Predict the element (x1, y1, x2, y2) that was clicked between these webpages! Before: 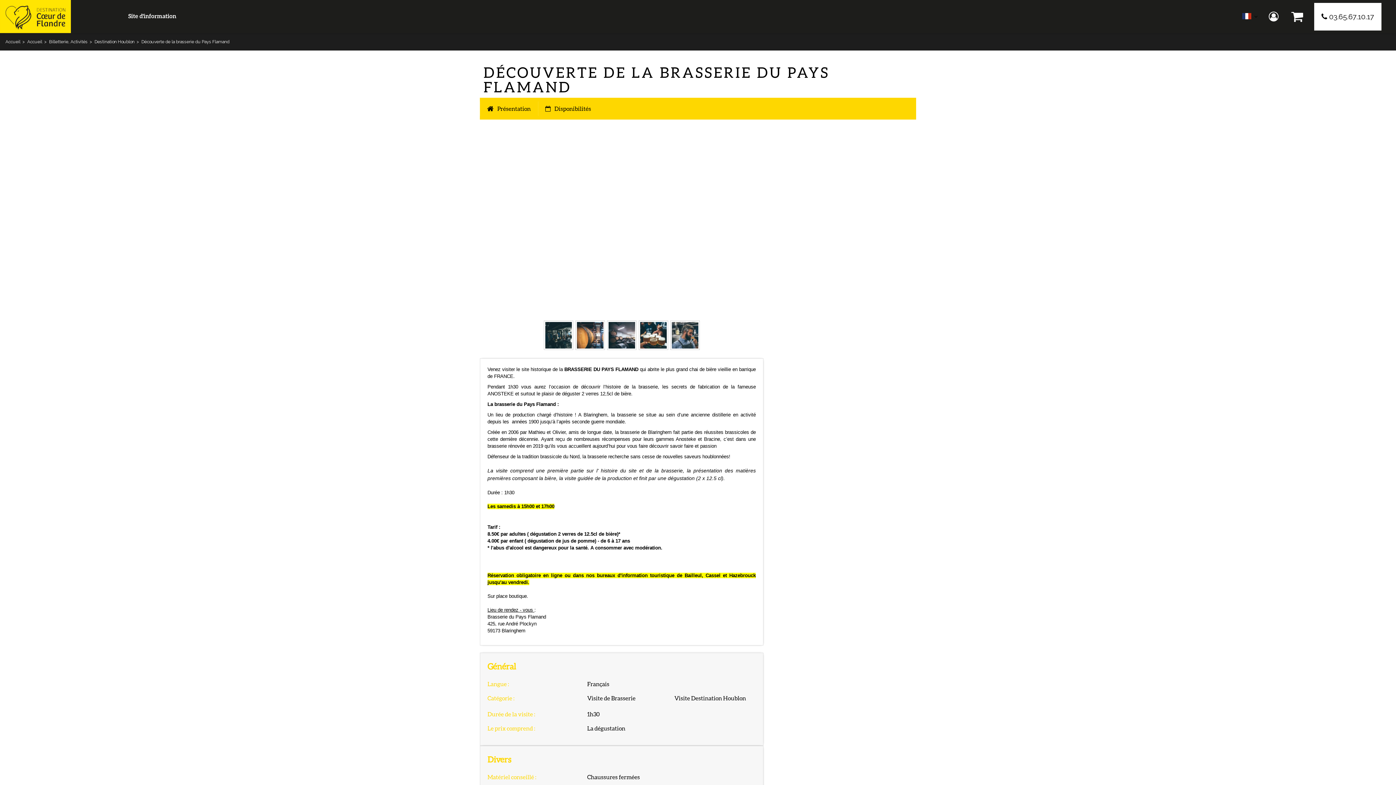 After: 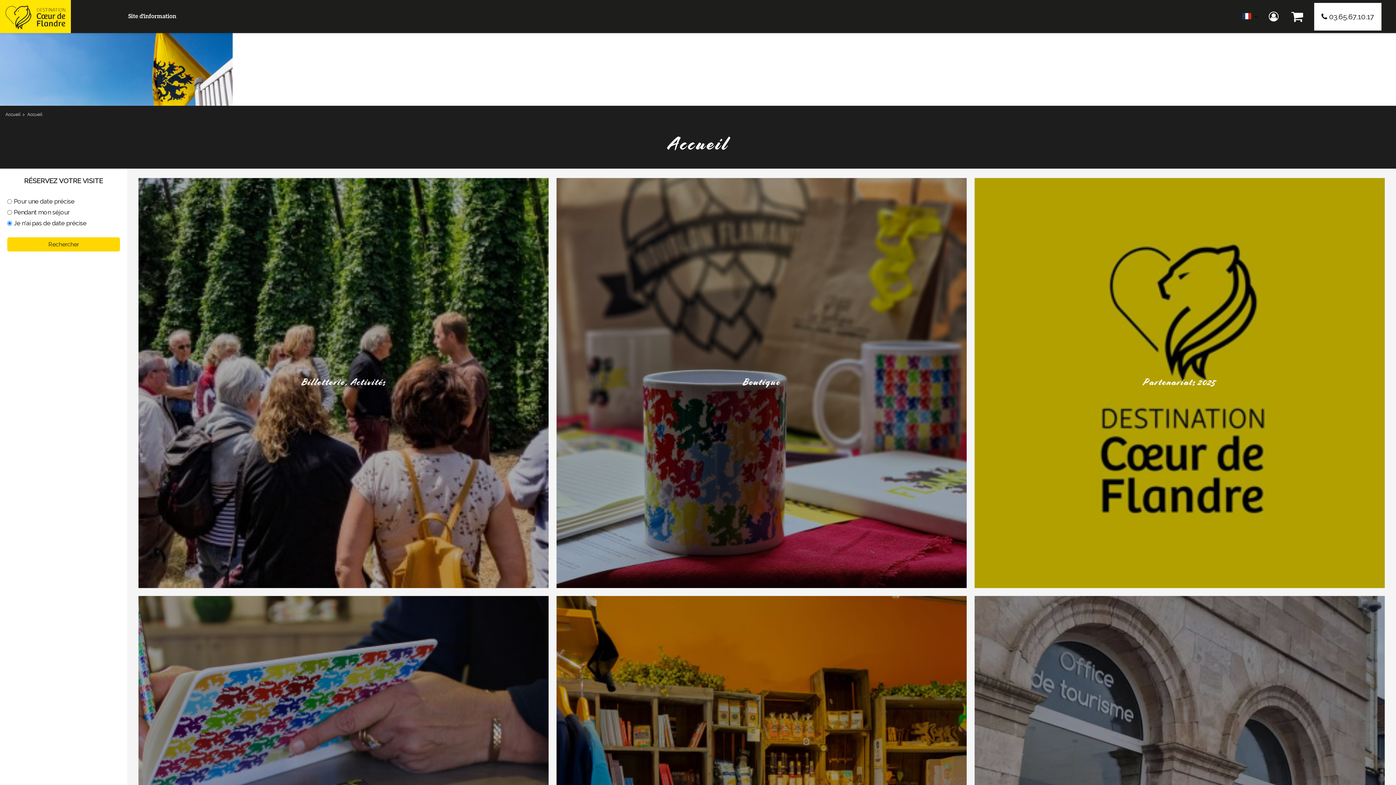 Action: bbox: (0, 14, 70, 18)